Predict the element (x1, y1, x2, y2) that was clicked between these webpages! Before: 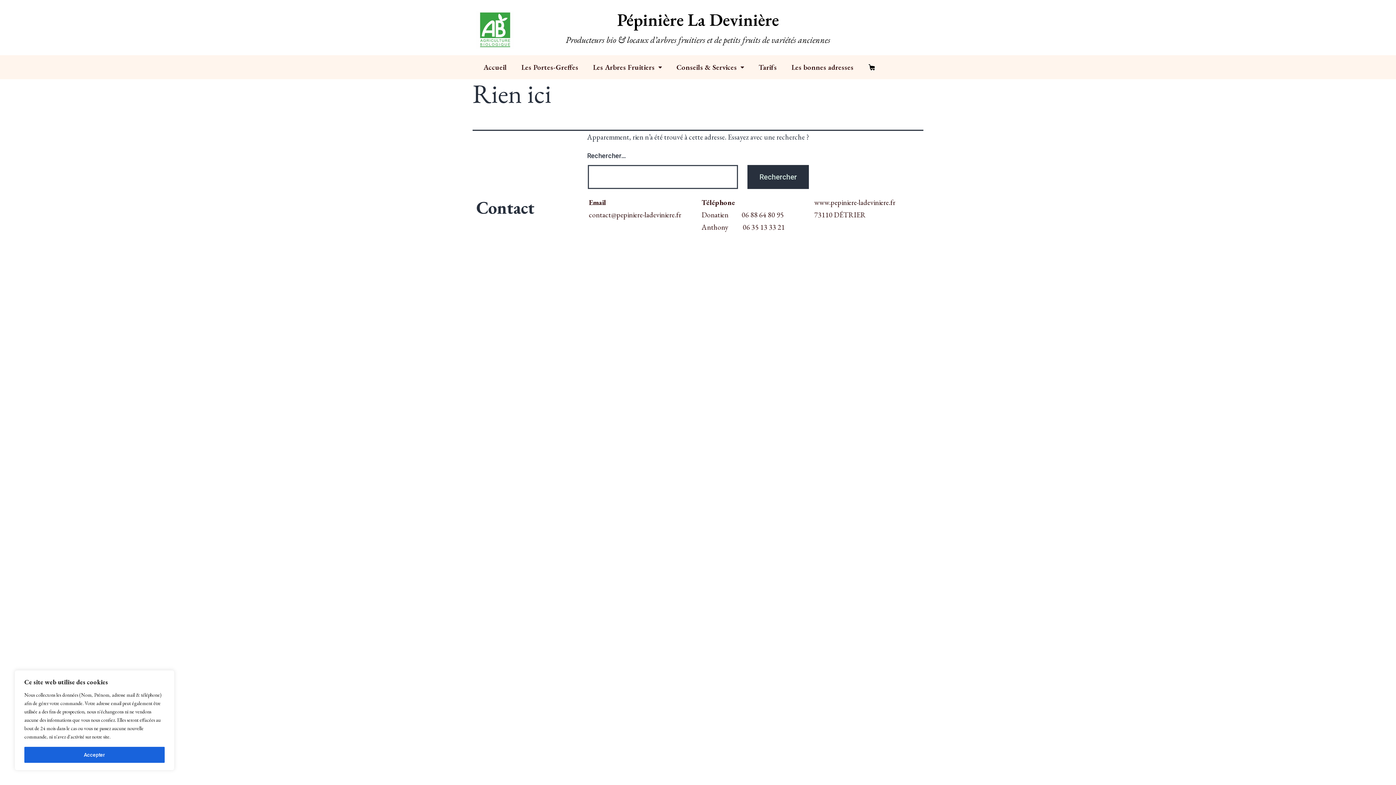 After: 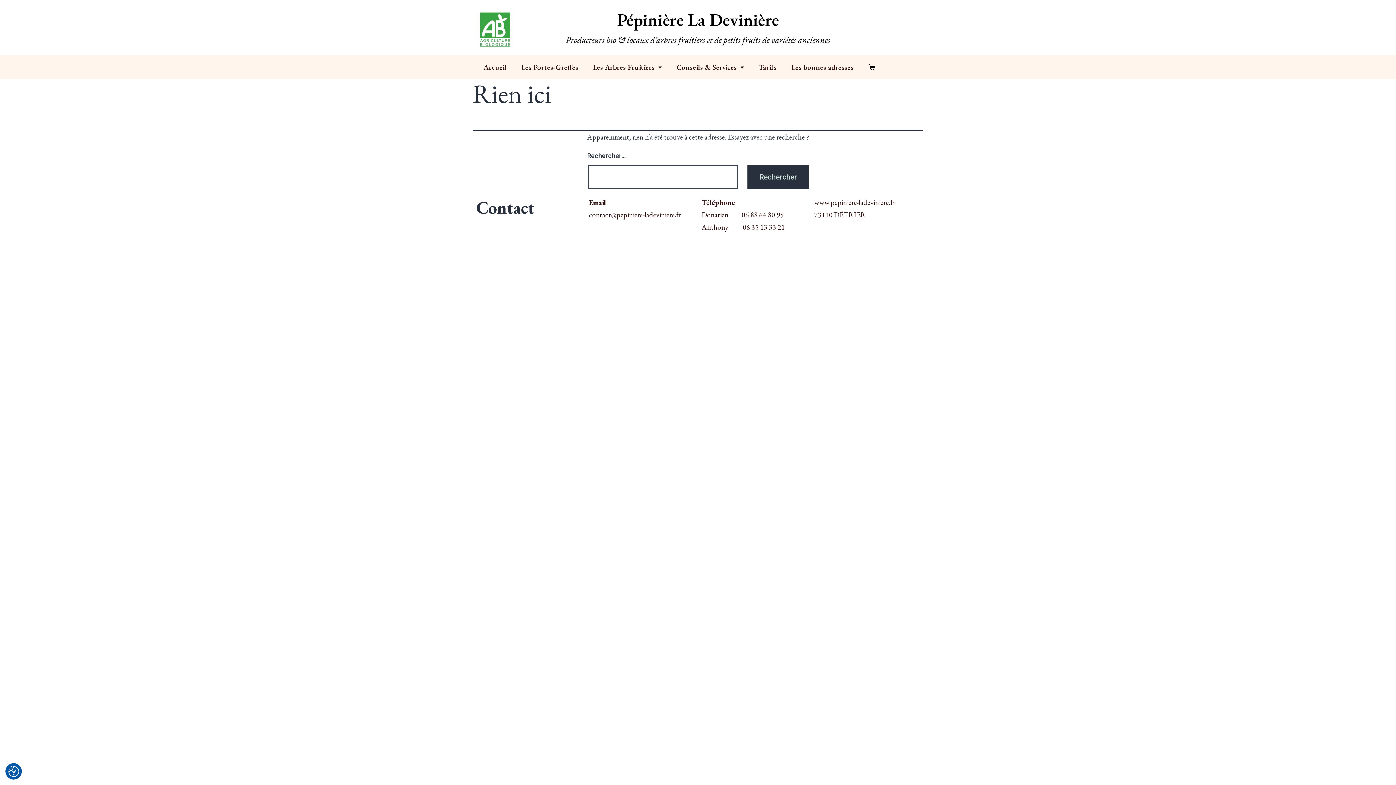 Action: bbox: (24, 747, 164, 763) label: Accepter